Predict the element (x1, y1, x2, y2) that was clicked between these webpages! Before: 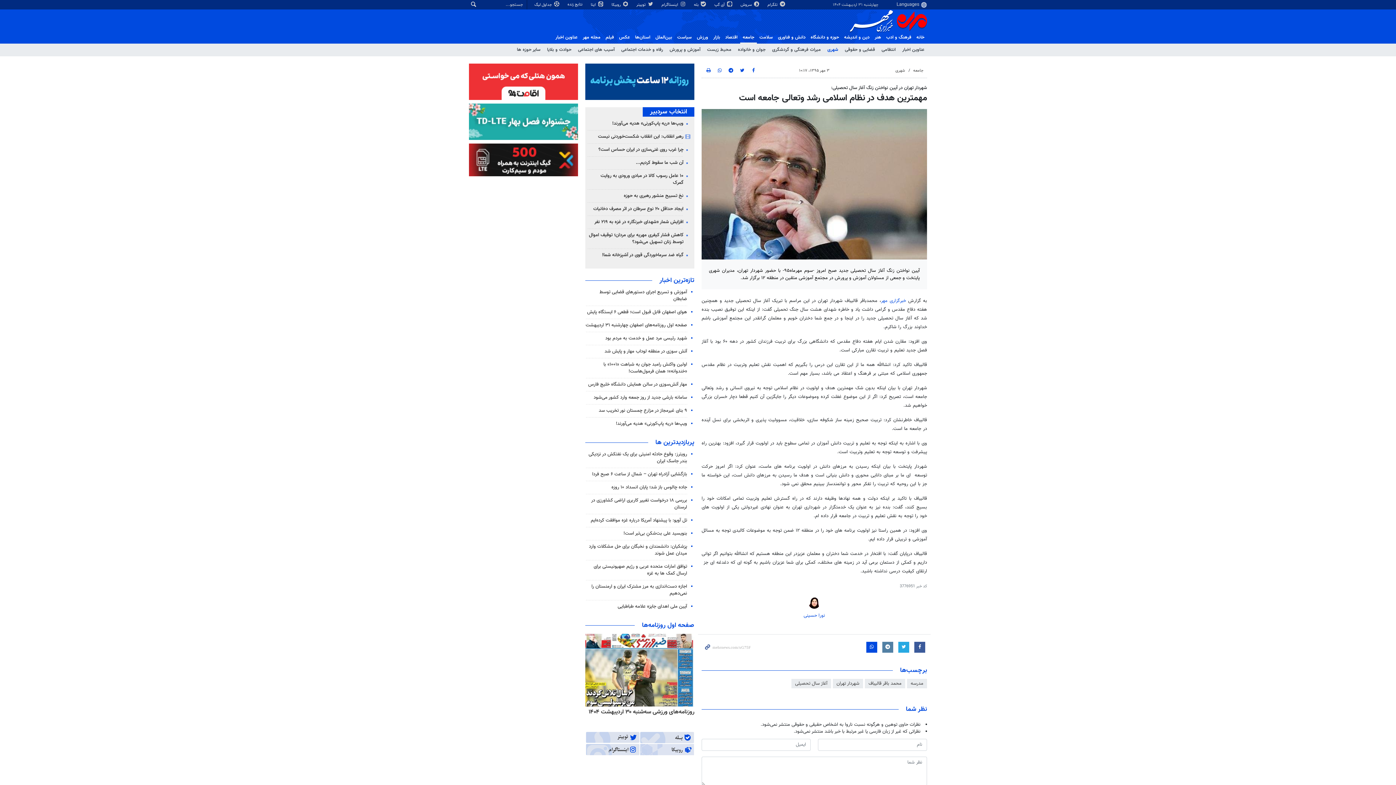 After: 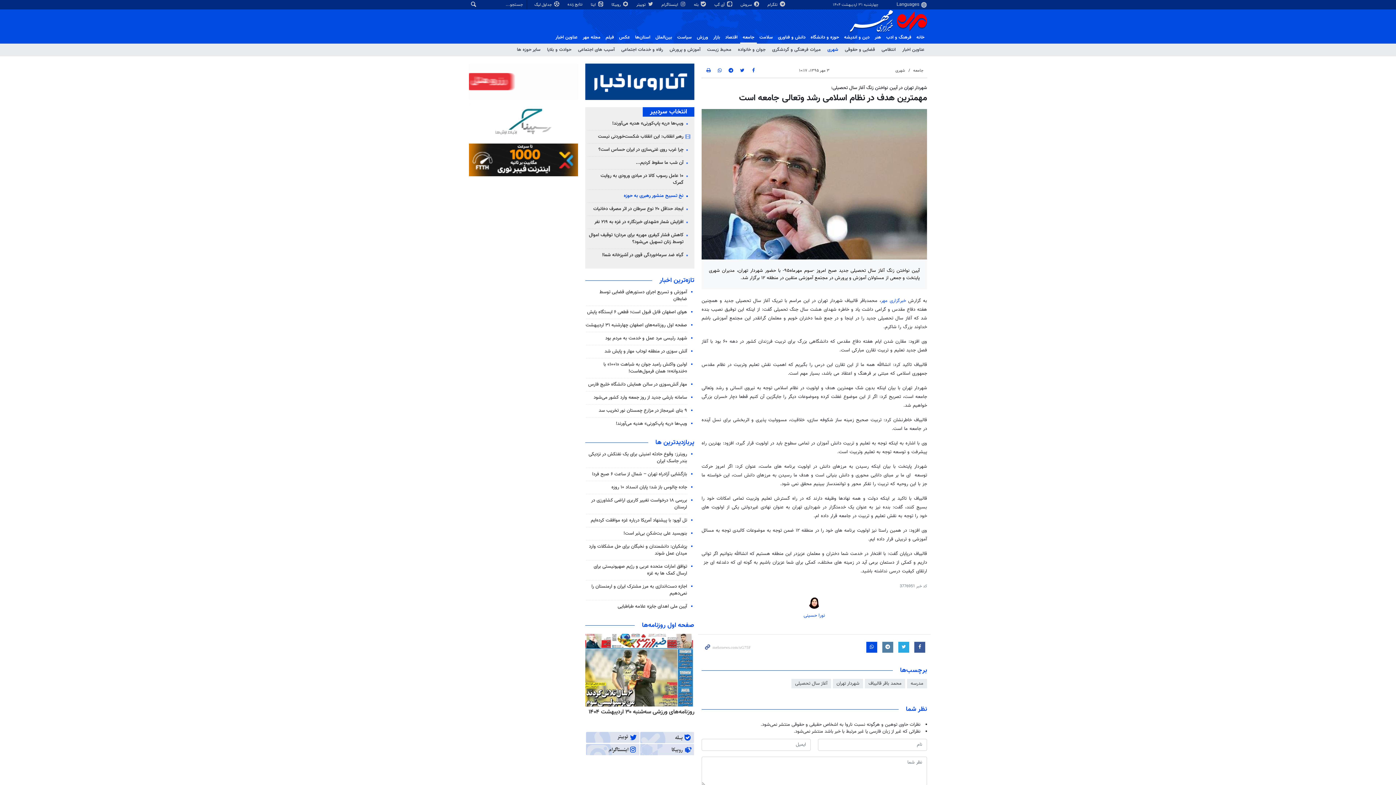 Action: label: نخ تسبیح منشور رهبری به حوزه bbox: (624, 192, 683, 199)